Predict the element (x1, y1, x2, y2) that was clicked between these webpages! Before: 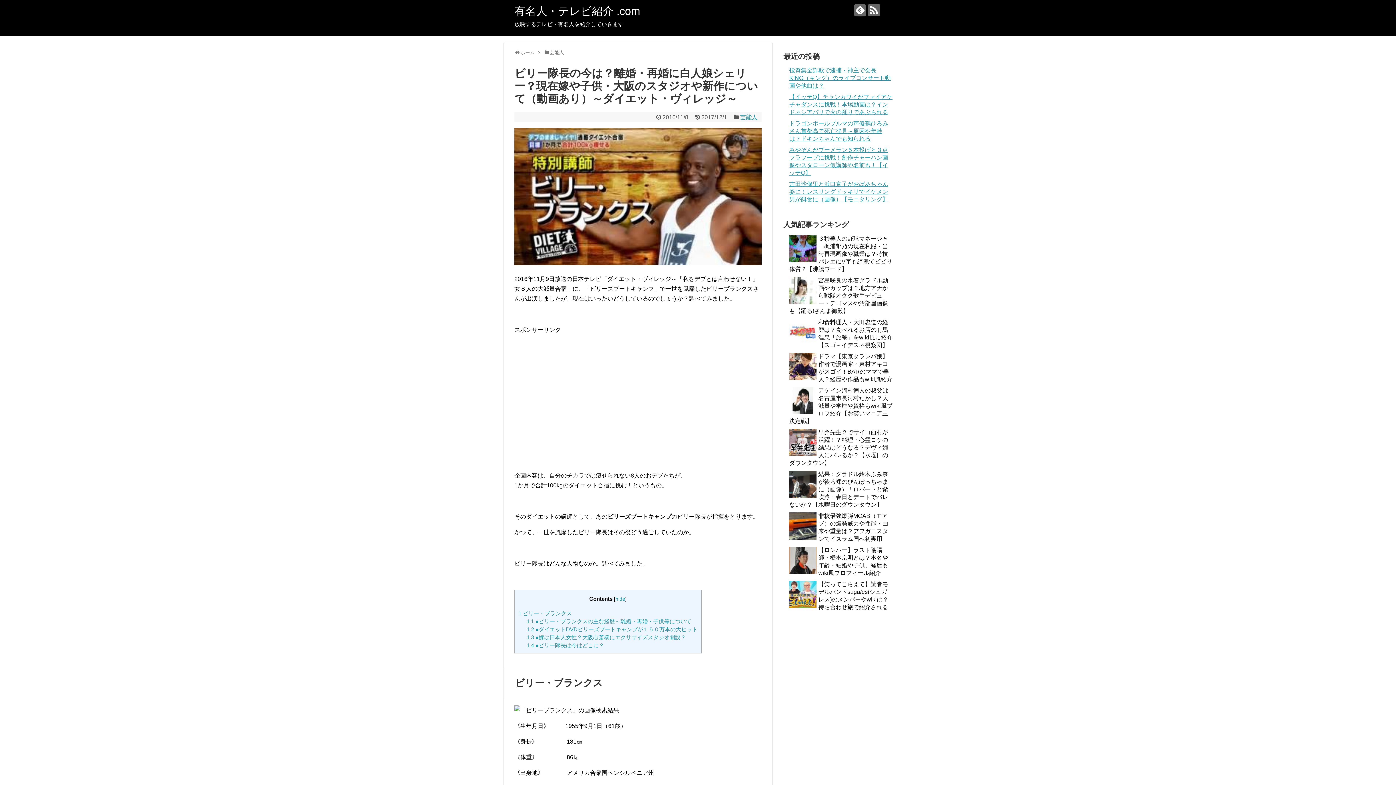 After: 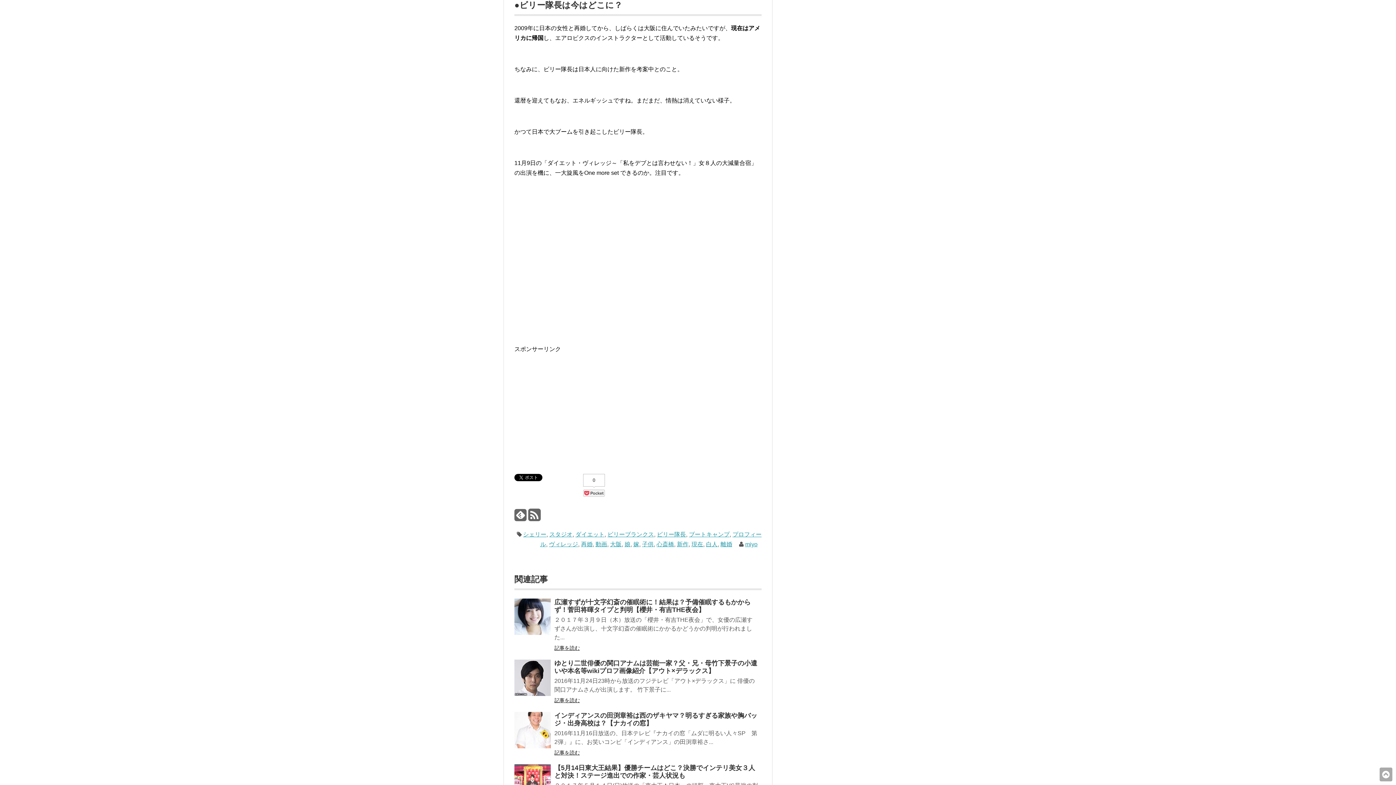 Action: label: 1.4 ●ビリー隊長は今はどこに？ bbox: (526, 642, 604, 648)